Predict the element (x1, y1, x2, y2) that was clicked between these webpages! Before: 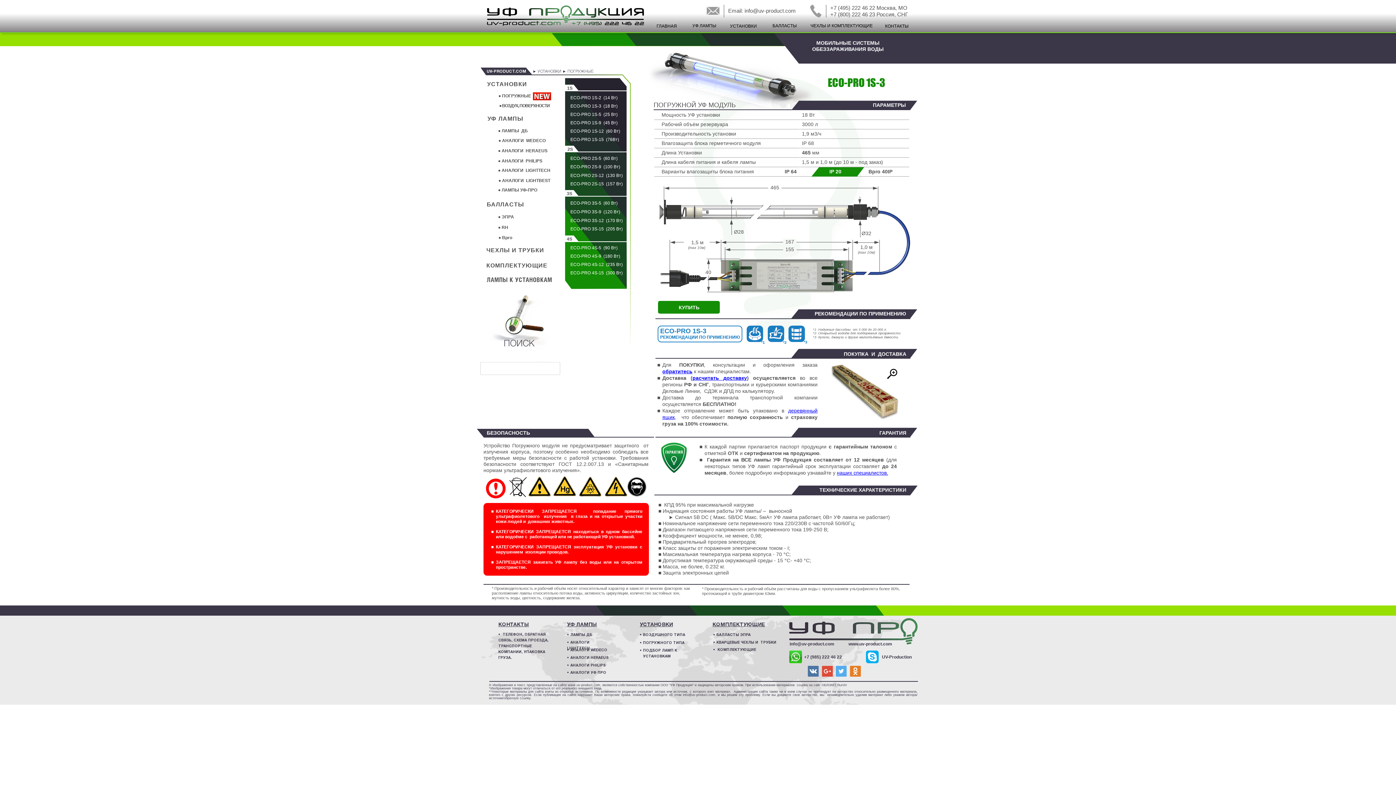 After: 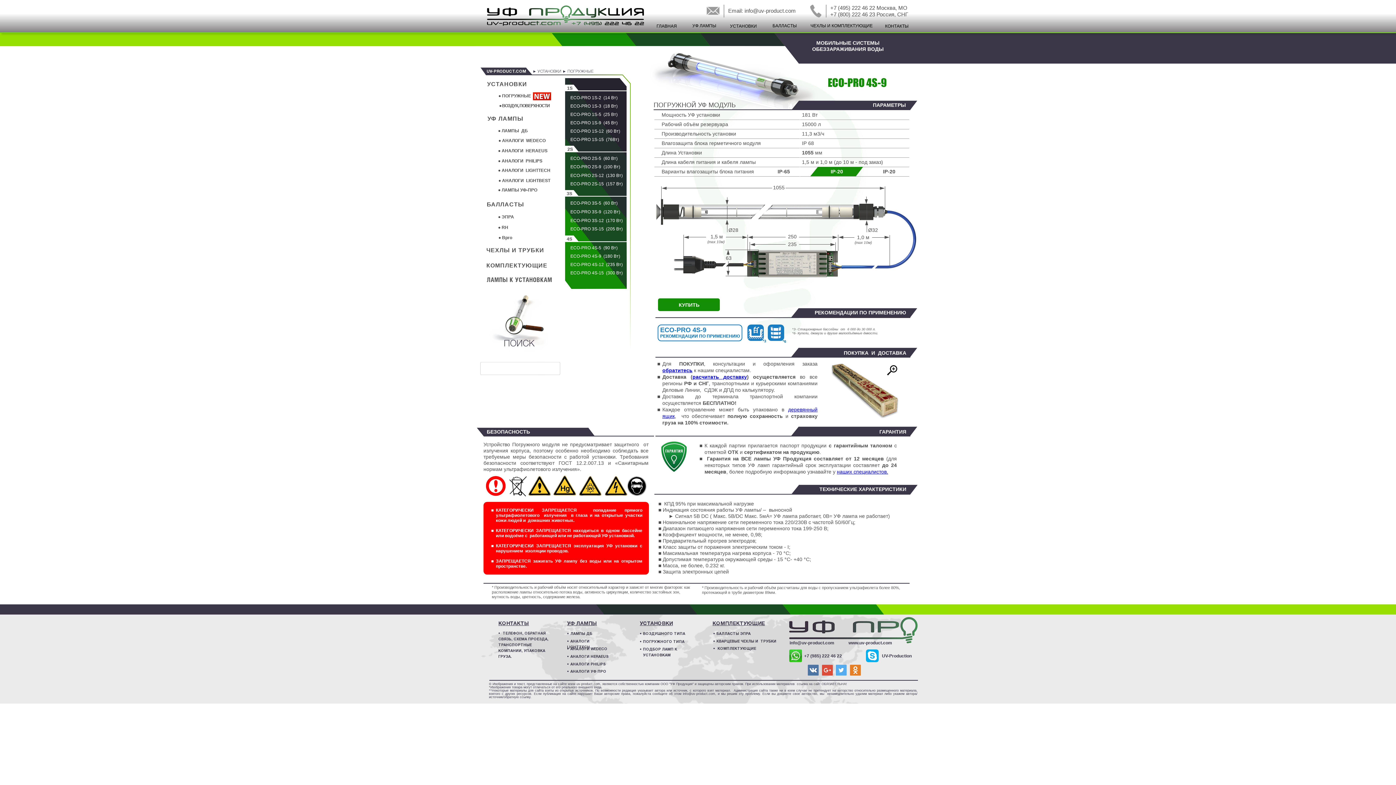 Action: bbox: (564, 253, 626, 258) label: ECO-PRO 4S-9  (180 Вт)